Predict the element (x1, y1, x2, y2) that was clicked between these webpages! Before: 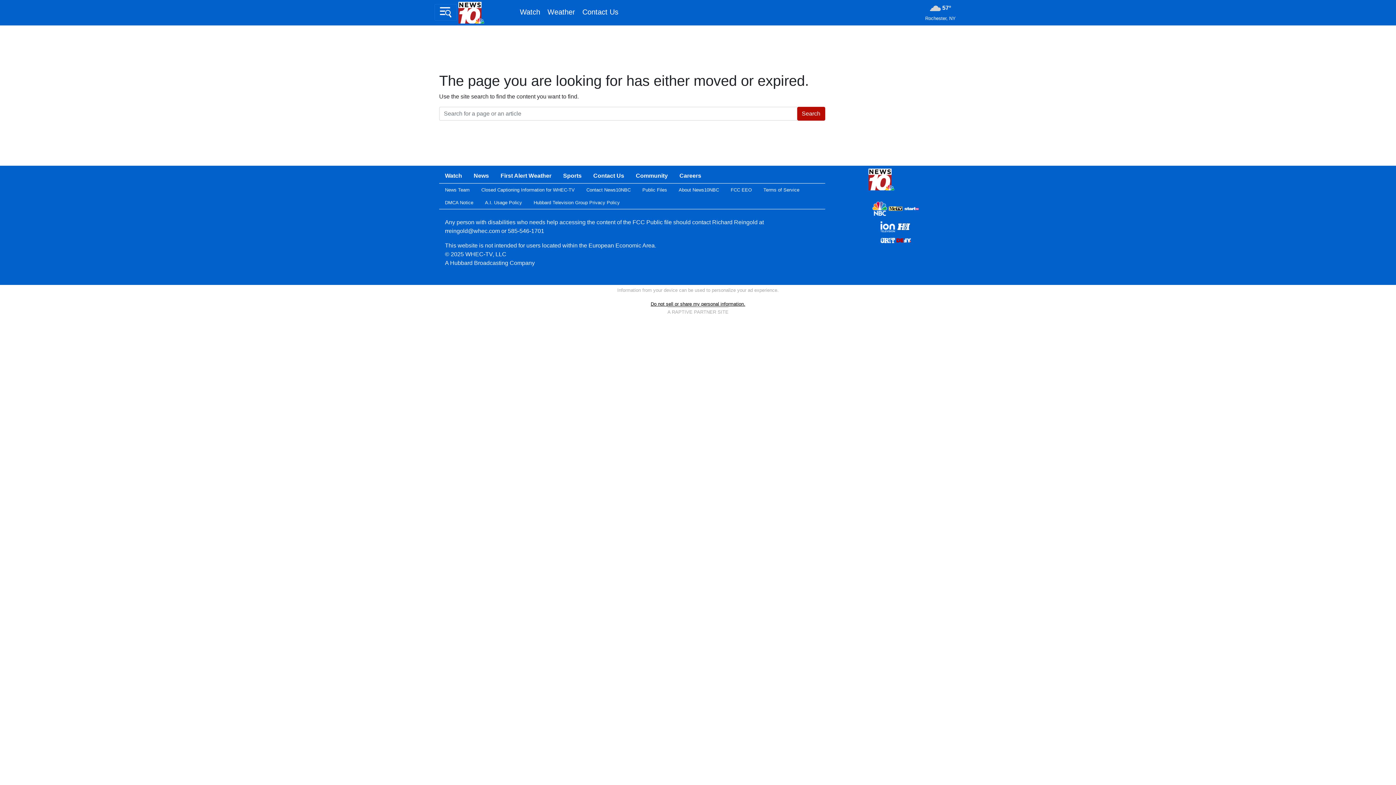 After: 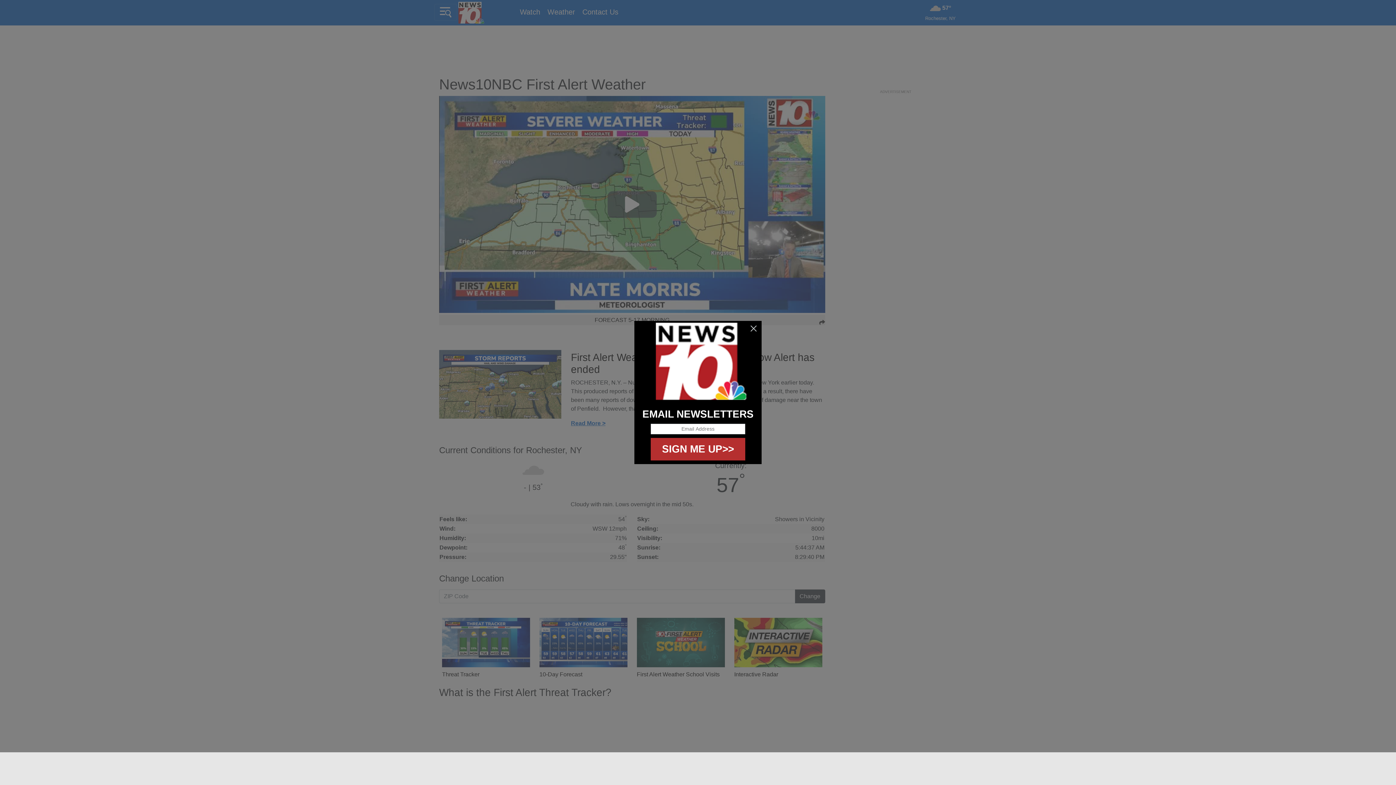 Action: bbox: (925, 2, 961, 22) label:  57°
Rochester, NY